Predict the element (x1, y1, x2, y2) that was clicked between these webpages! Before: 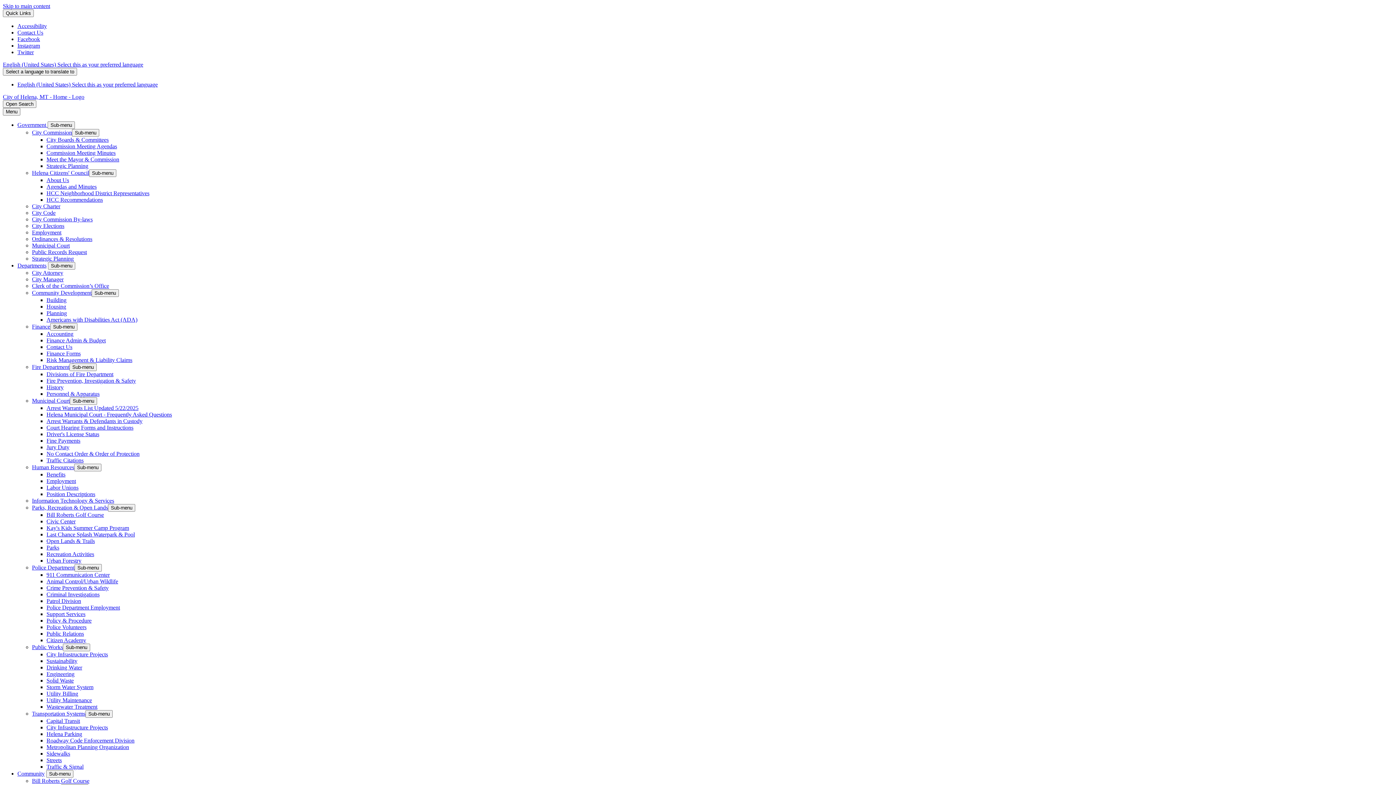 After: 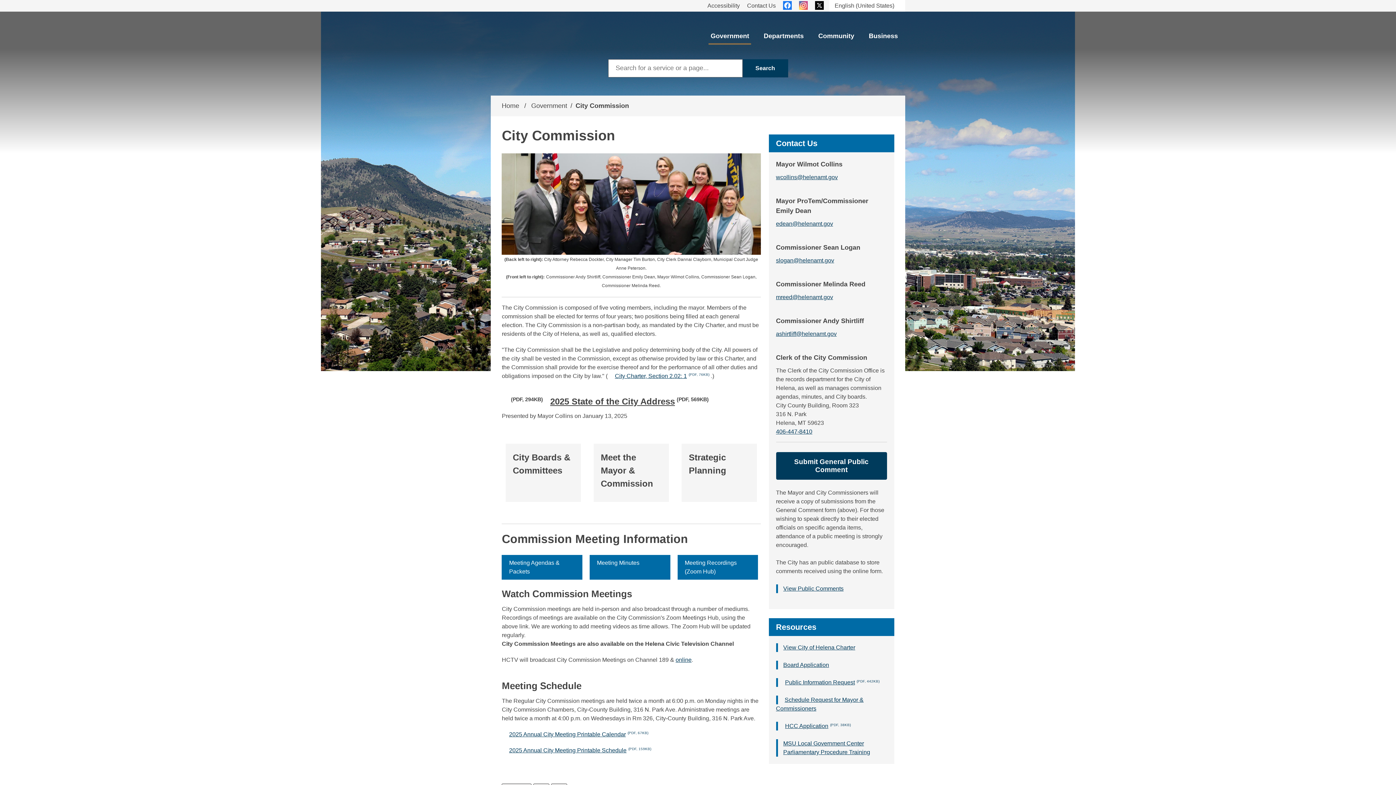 Action: label: Clerk of the Commission’s Office bbox: (32, 282, 109, 289)